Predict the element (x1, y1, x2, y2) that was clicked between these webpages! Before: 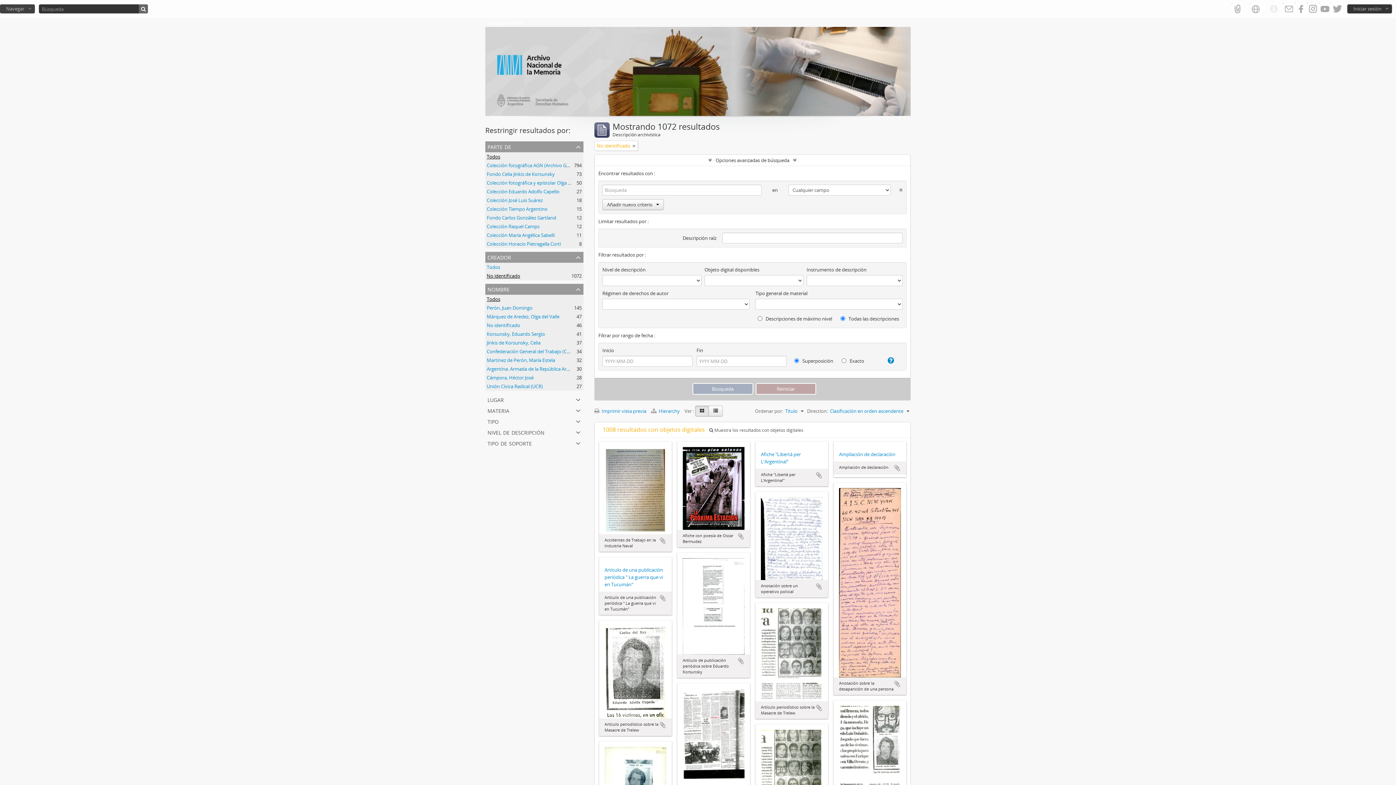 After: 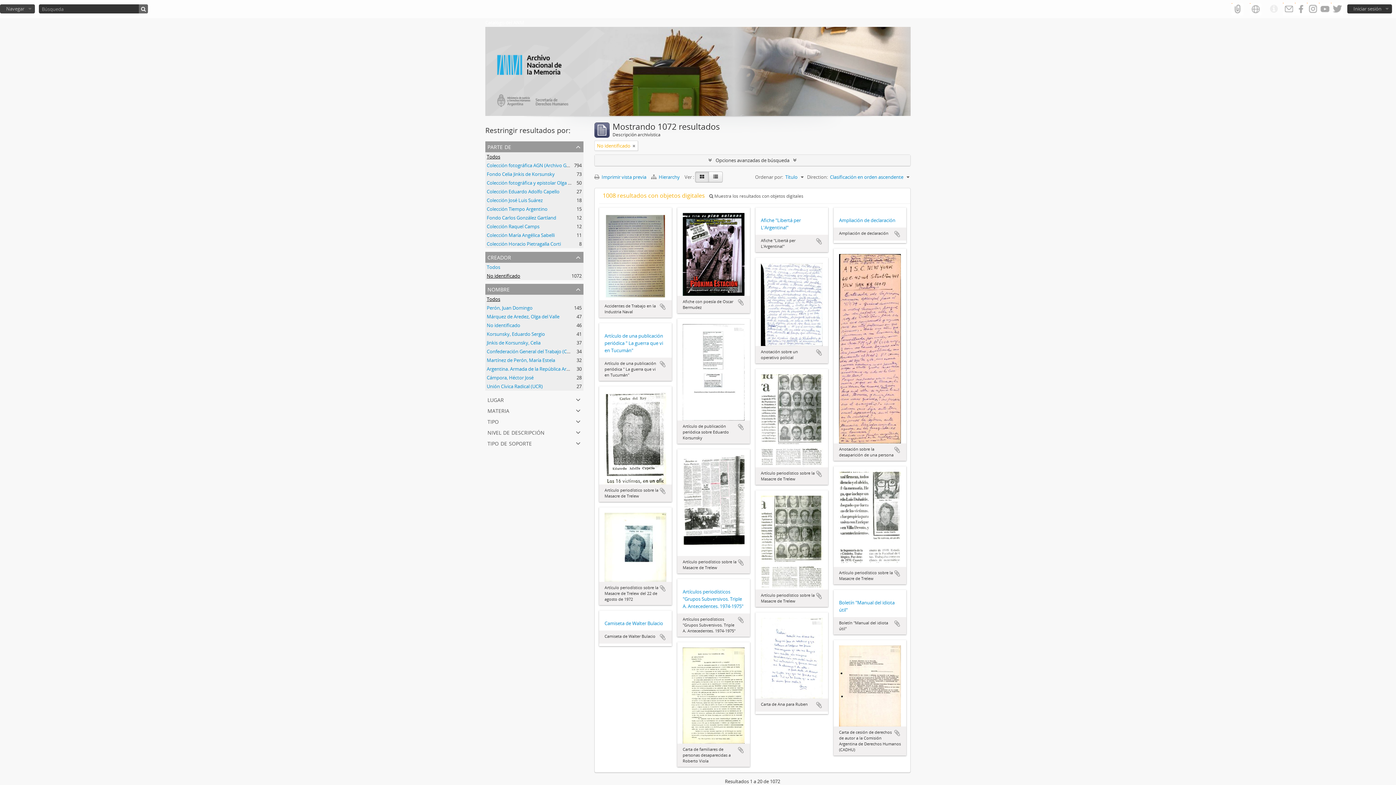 Action: label: Opciones avanzadas de búsqueda bbox: (594, 154, 910, 165)